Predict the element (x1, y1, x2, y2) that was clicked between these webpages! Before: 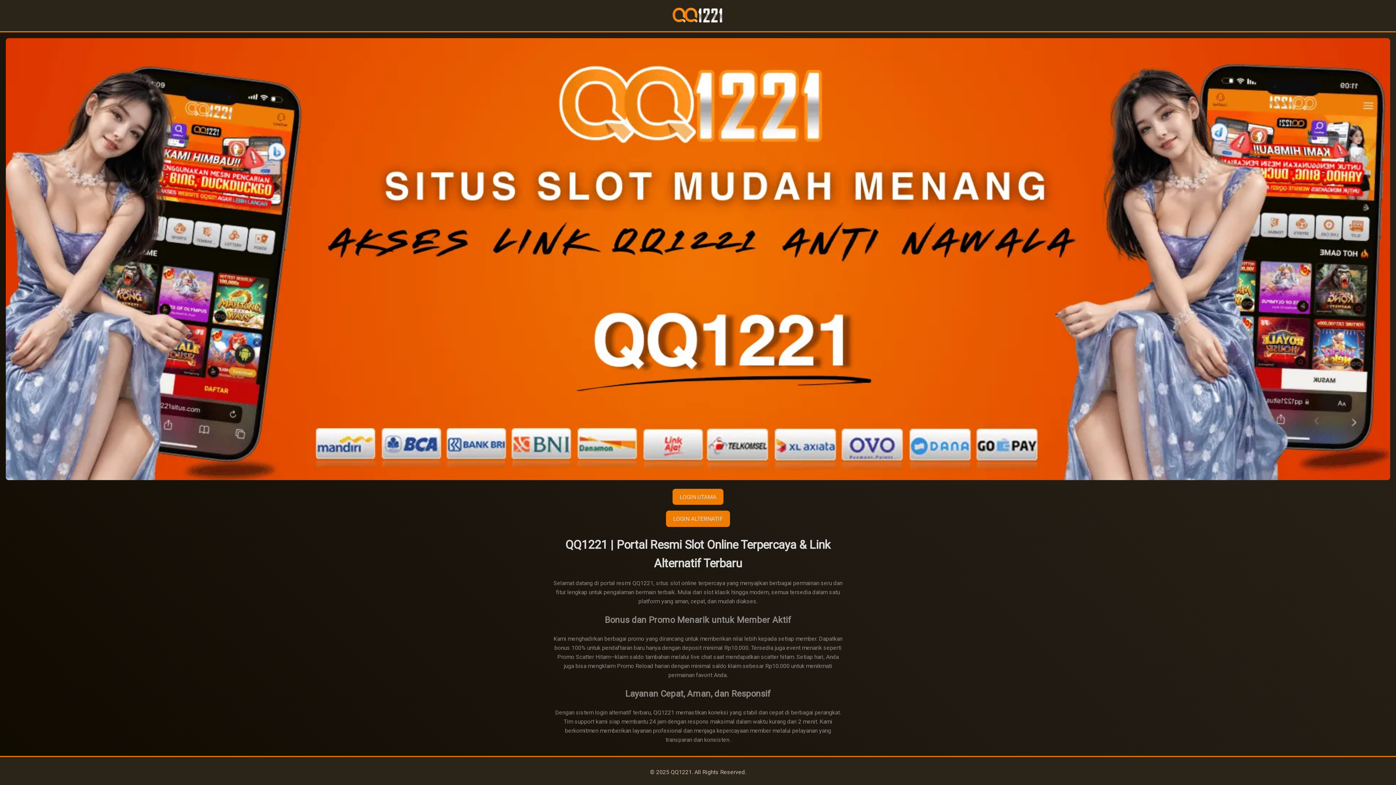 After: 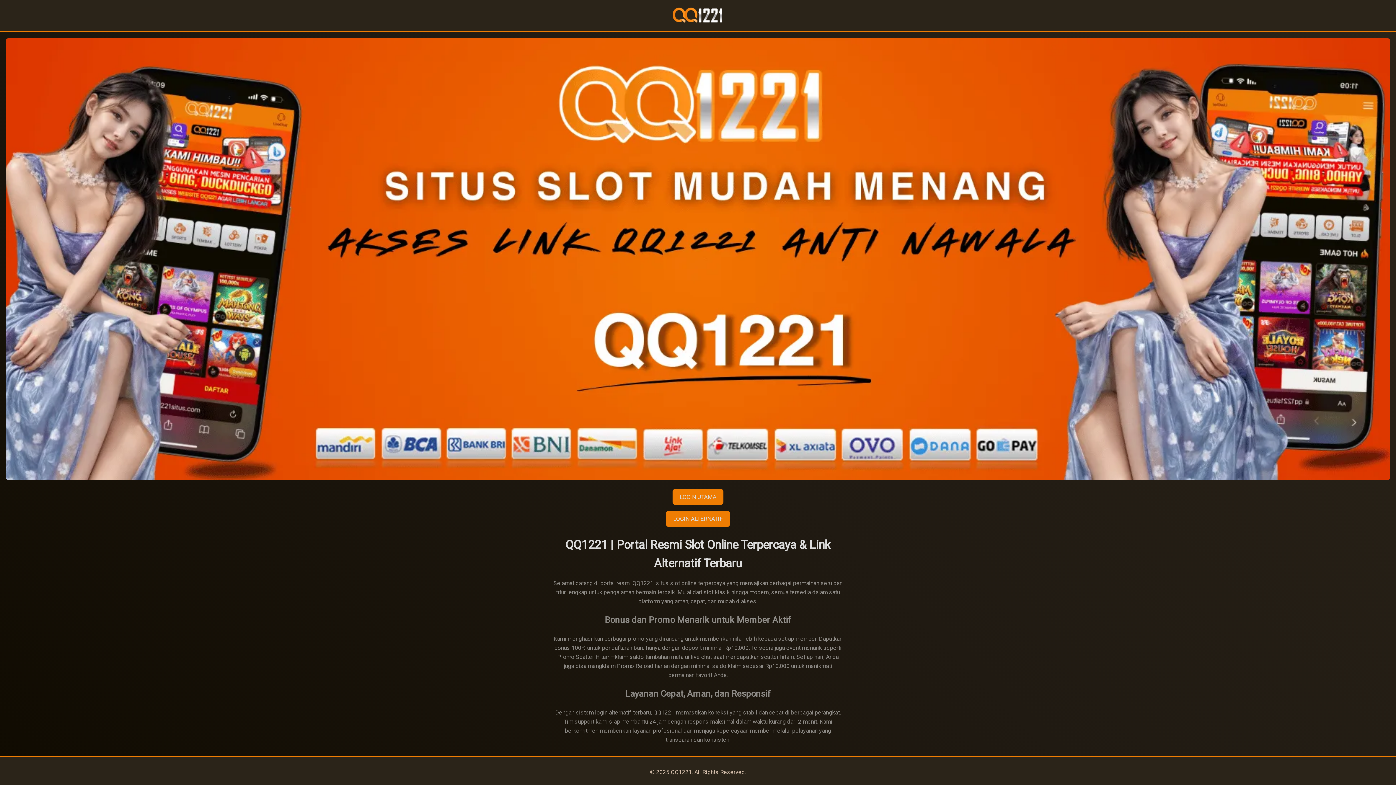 Action: bbox: (650, 768, 746, 775) label: © 2025 QQ1221. All Rights Reserved.